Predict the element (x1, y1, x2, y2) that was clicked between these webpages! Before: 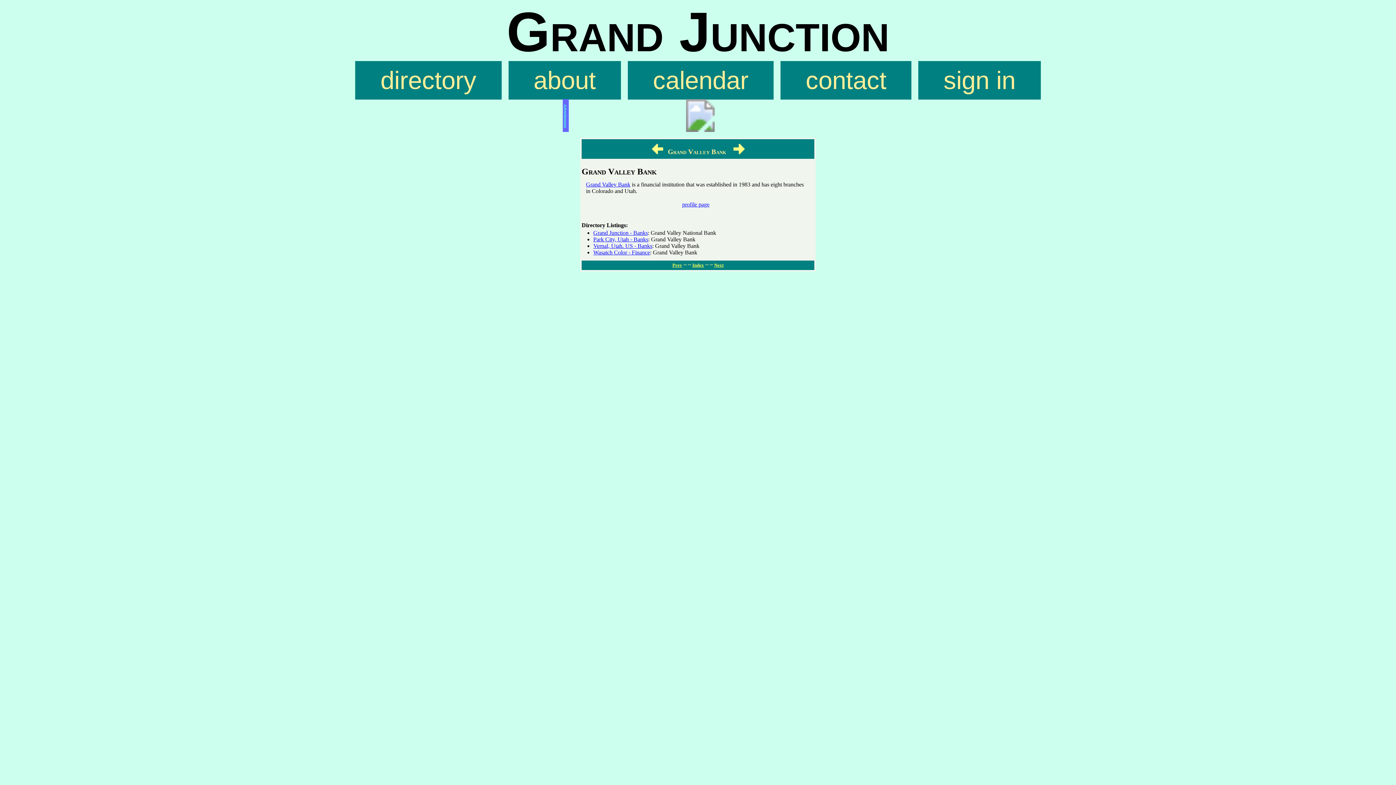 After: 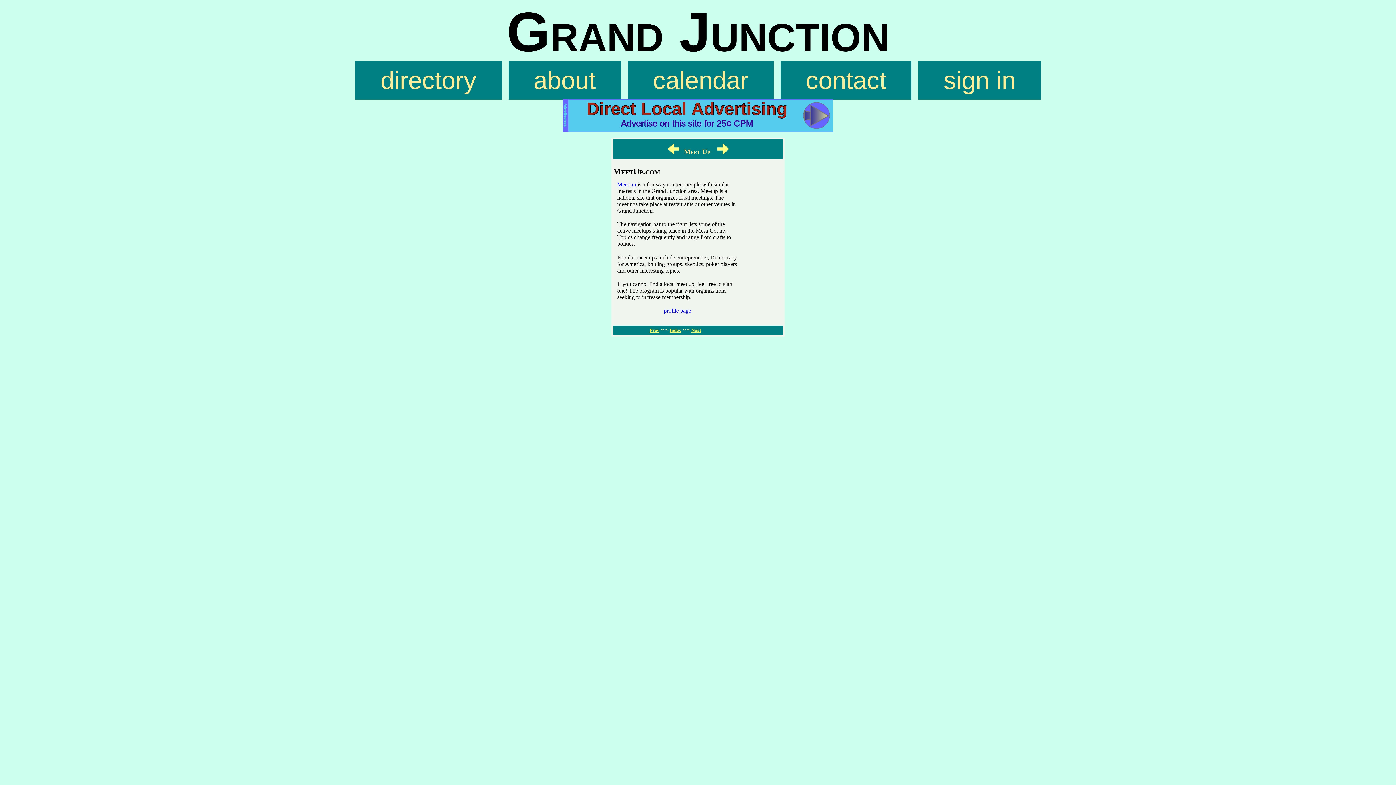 Action: bbox: (728, 141, 745, 157) label:  🠊